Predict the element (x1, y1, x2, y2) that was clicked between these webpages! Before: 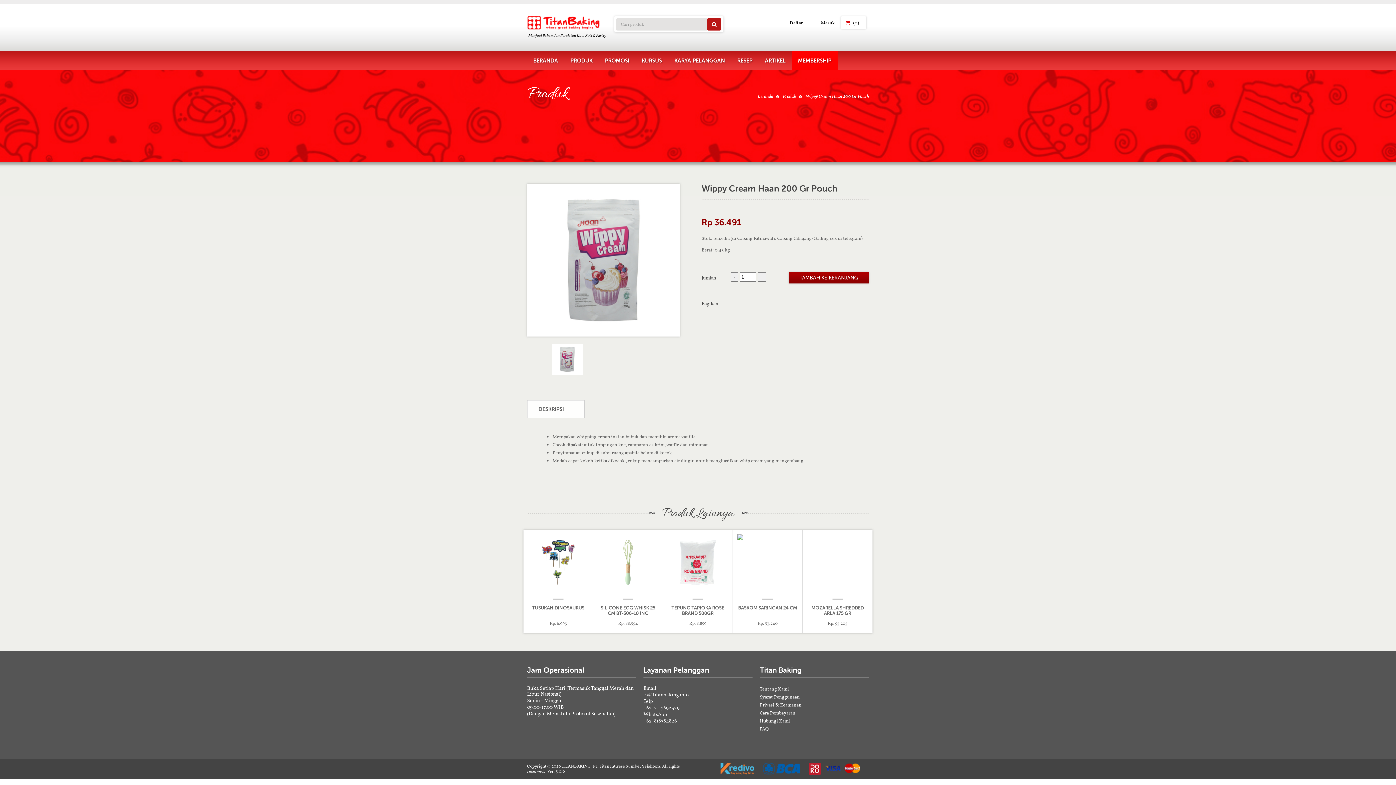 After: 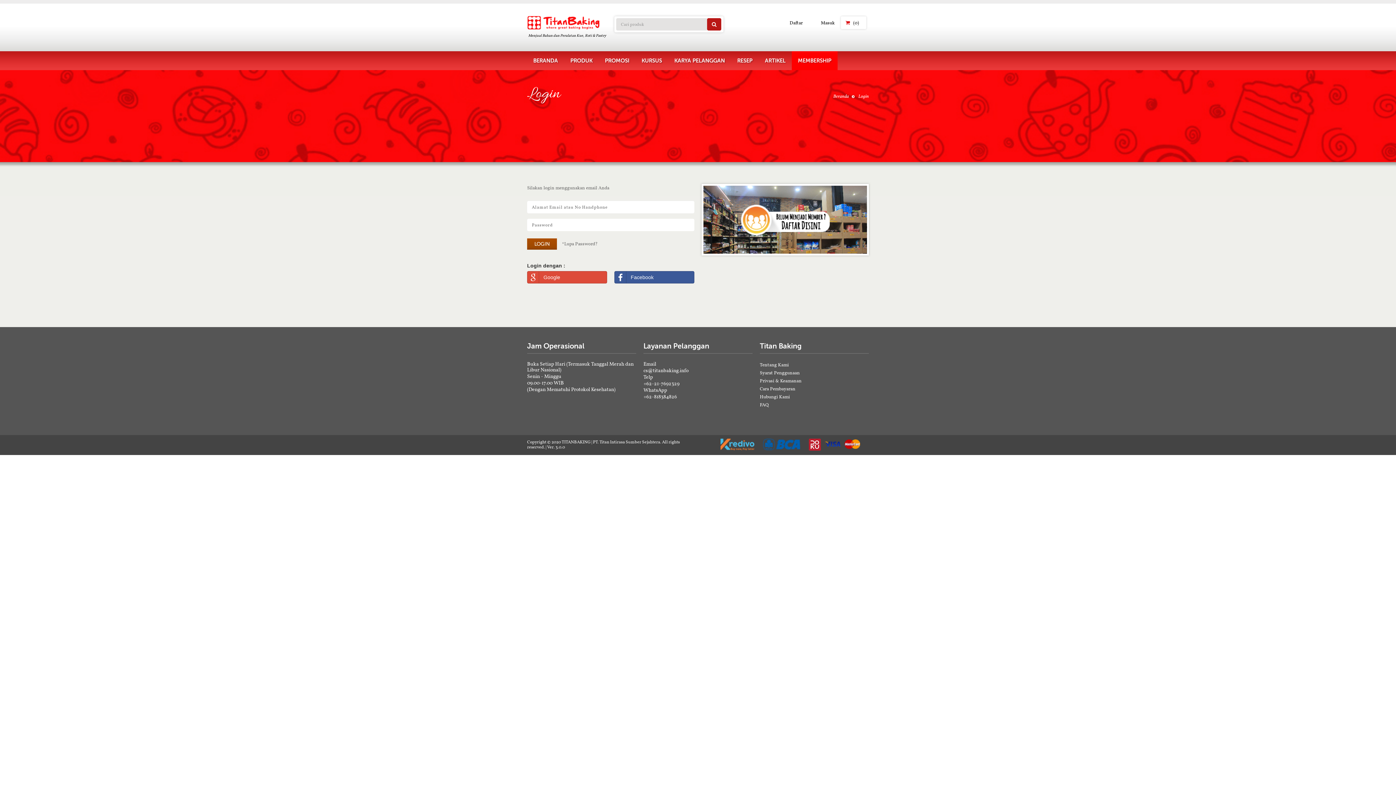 Action: label: Masuk bbox: (821, 20, 834, 25)